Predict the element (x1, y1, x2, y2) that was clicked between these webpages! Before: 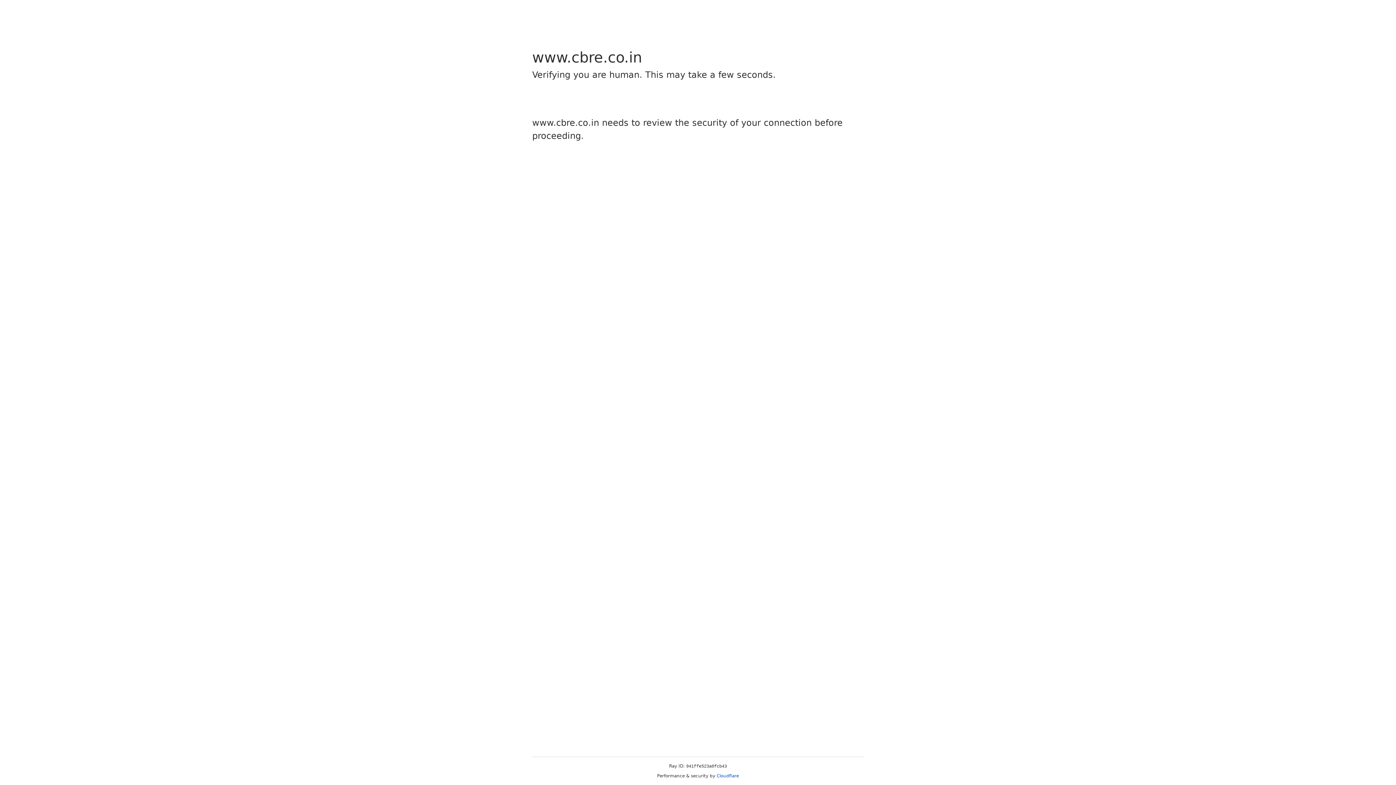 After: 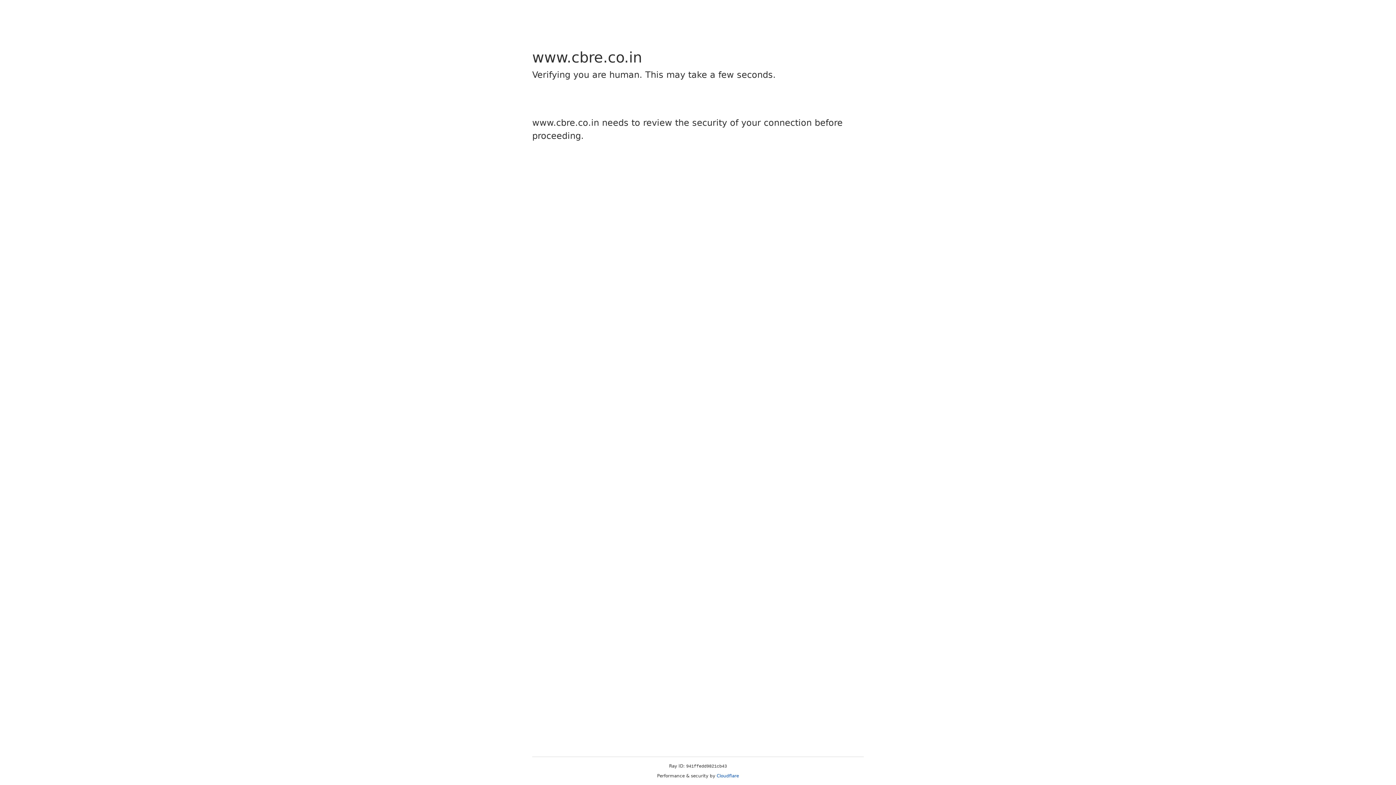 Action: label: Cloudflare bbox: (716, 773, 739, 778)